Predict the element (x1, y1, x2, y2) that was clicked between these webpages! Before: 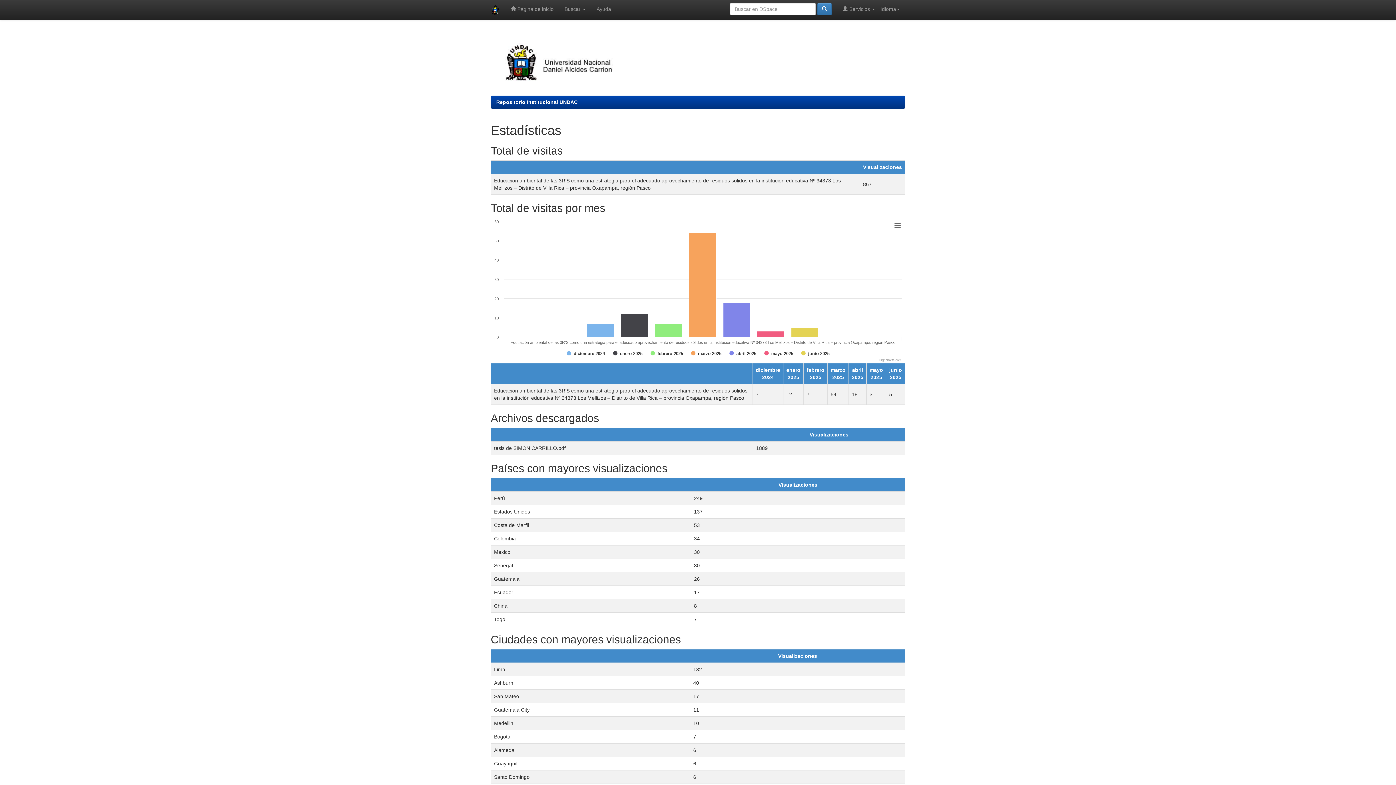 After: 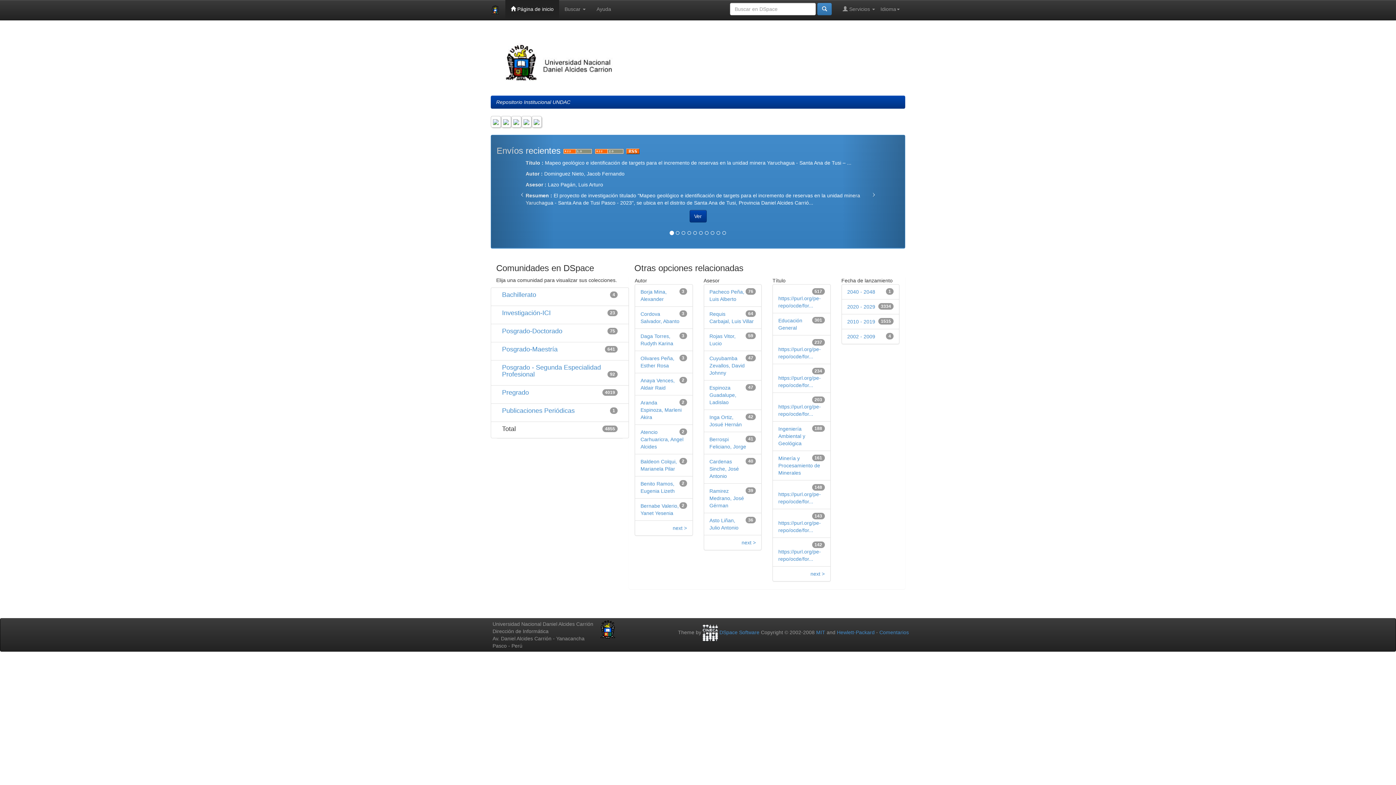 Action: bbox: (505, 0, 559, 18) label:  Página de inicio